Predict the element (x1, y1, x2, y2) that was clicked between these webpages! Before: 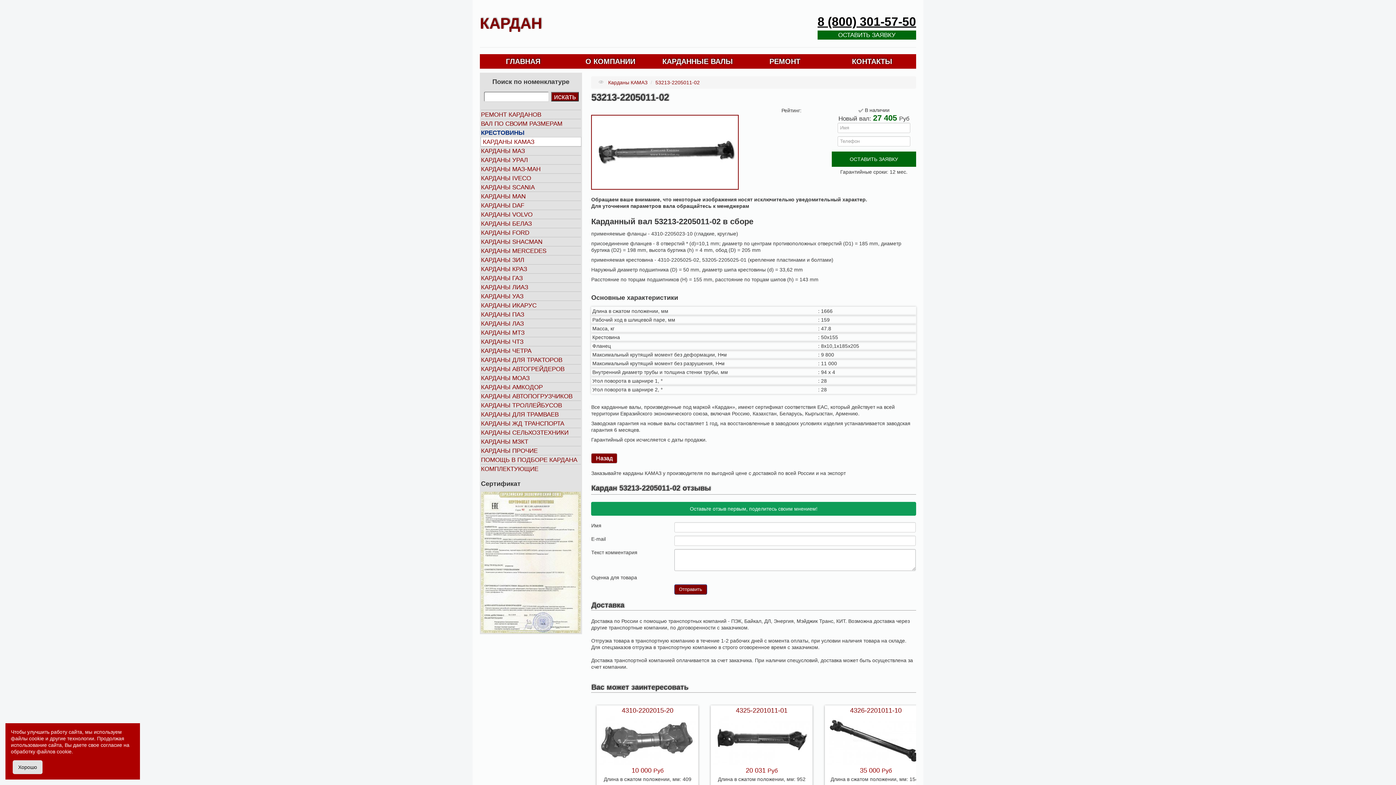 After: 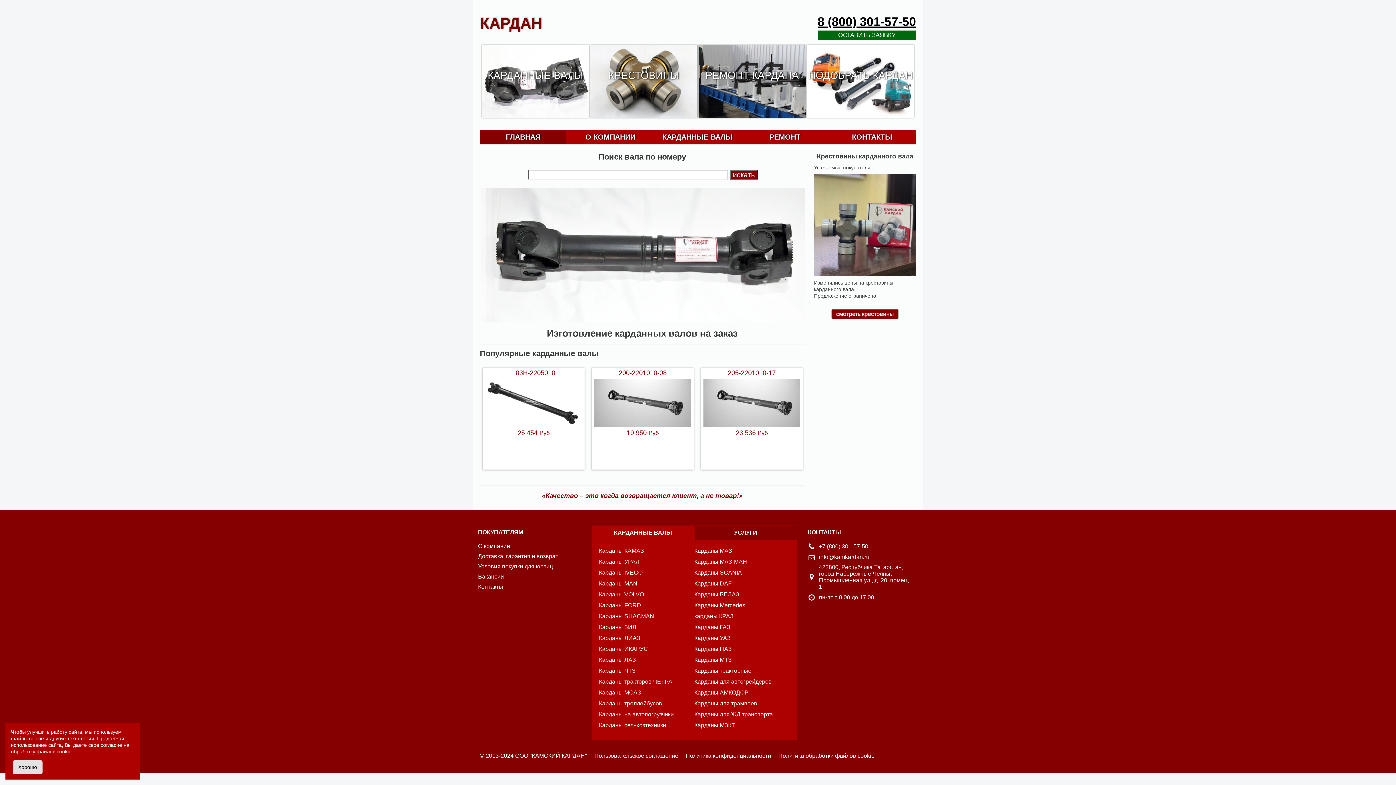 Action: bbox: (480, 54, 566, 68) label: ГЛАВНАЯ